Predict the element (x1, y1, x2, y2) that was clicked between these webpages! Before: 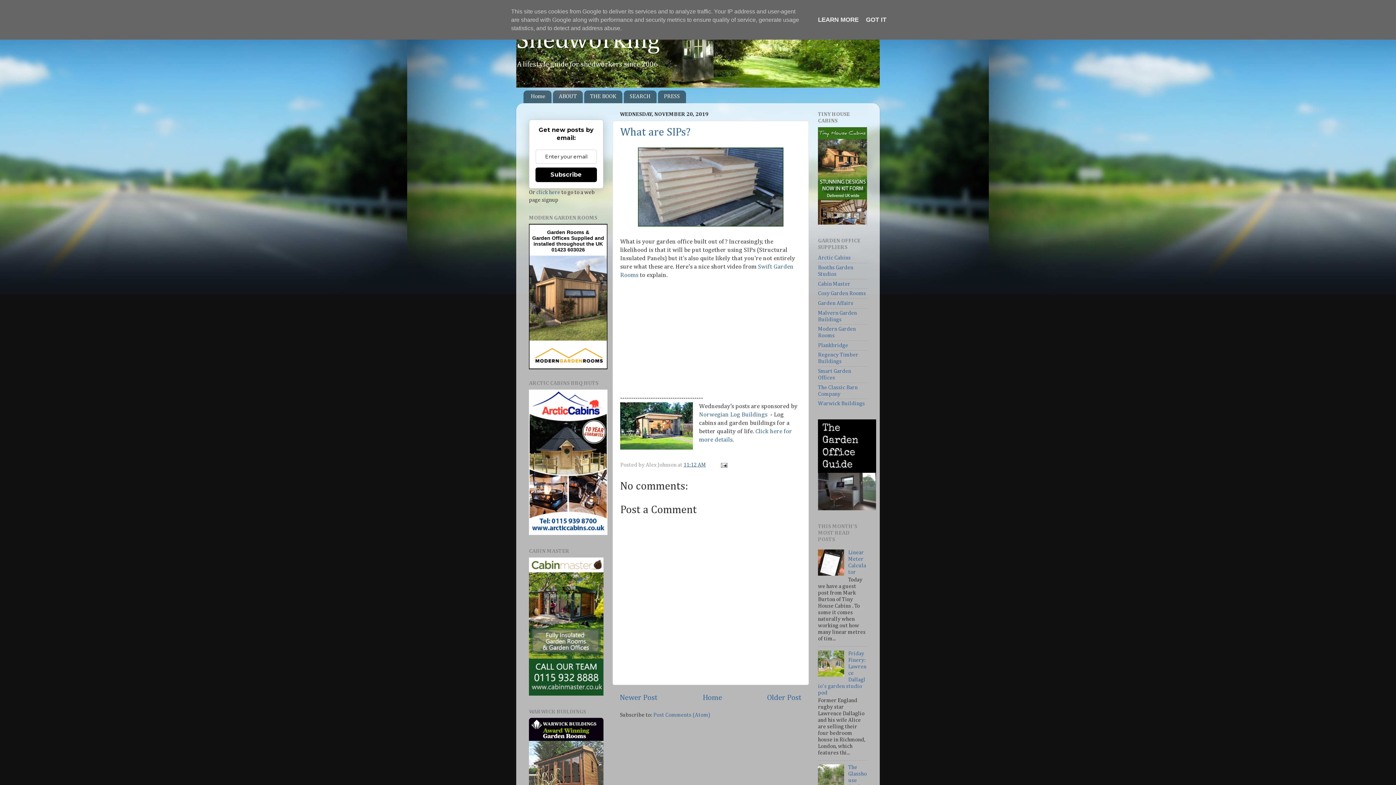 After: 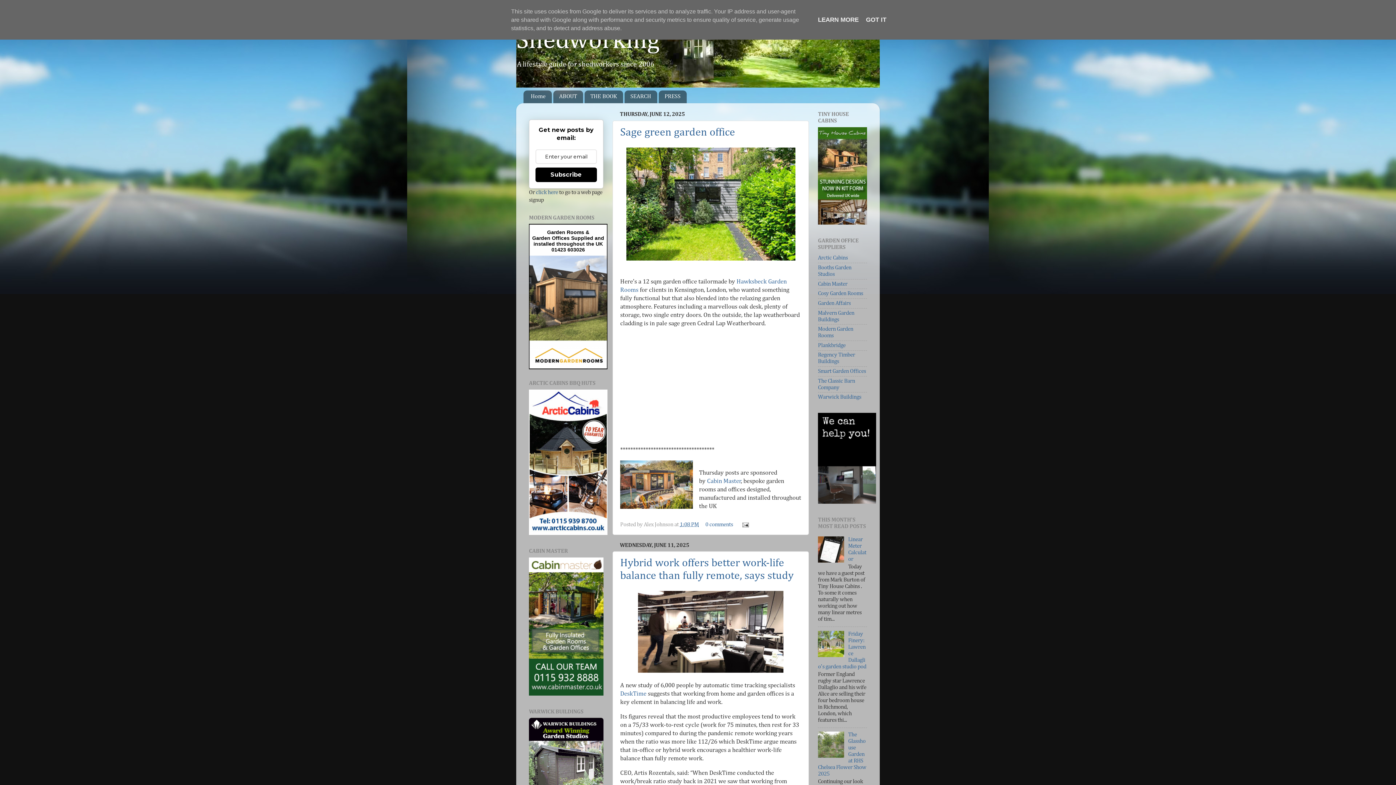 Action: bbox: (516, 28, 660, 53) label: Shedworking